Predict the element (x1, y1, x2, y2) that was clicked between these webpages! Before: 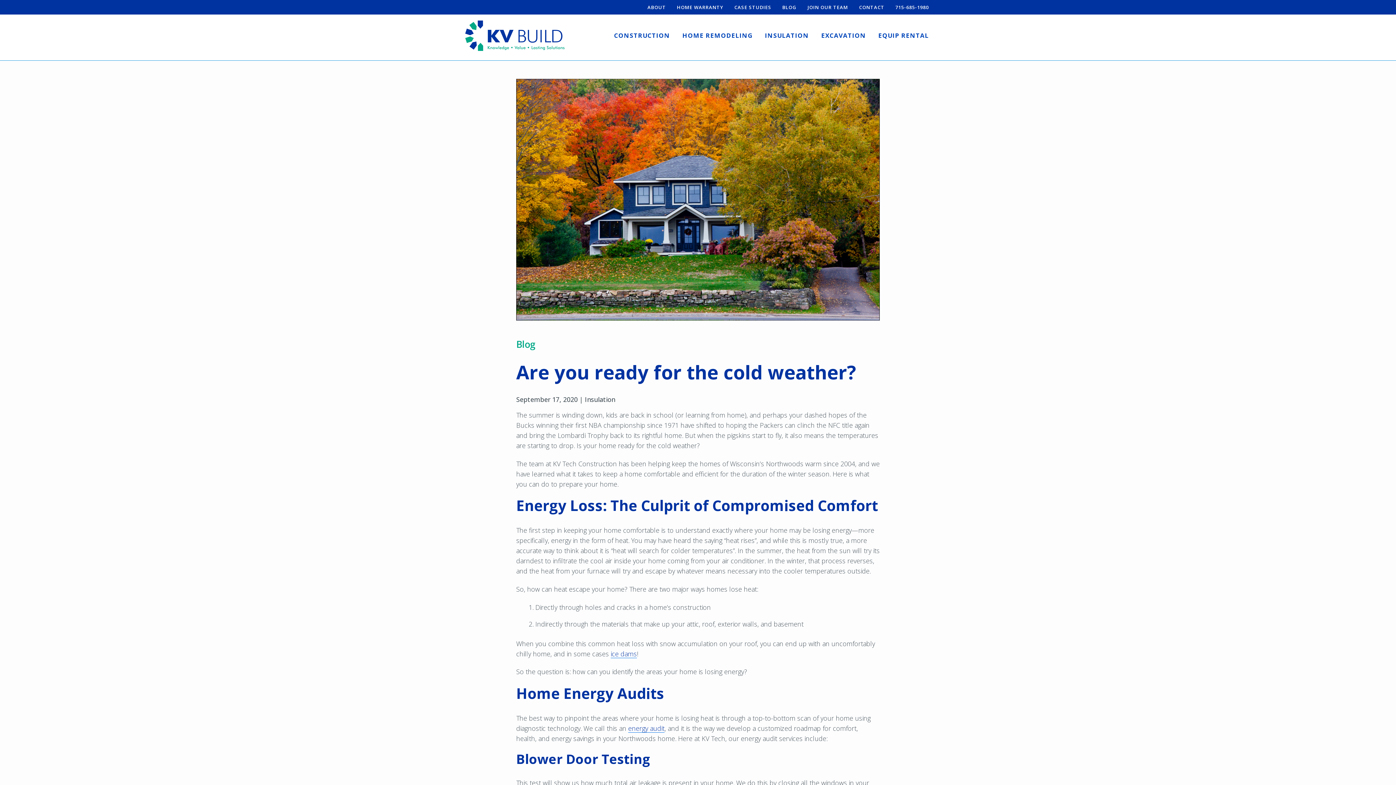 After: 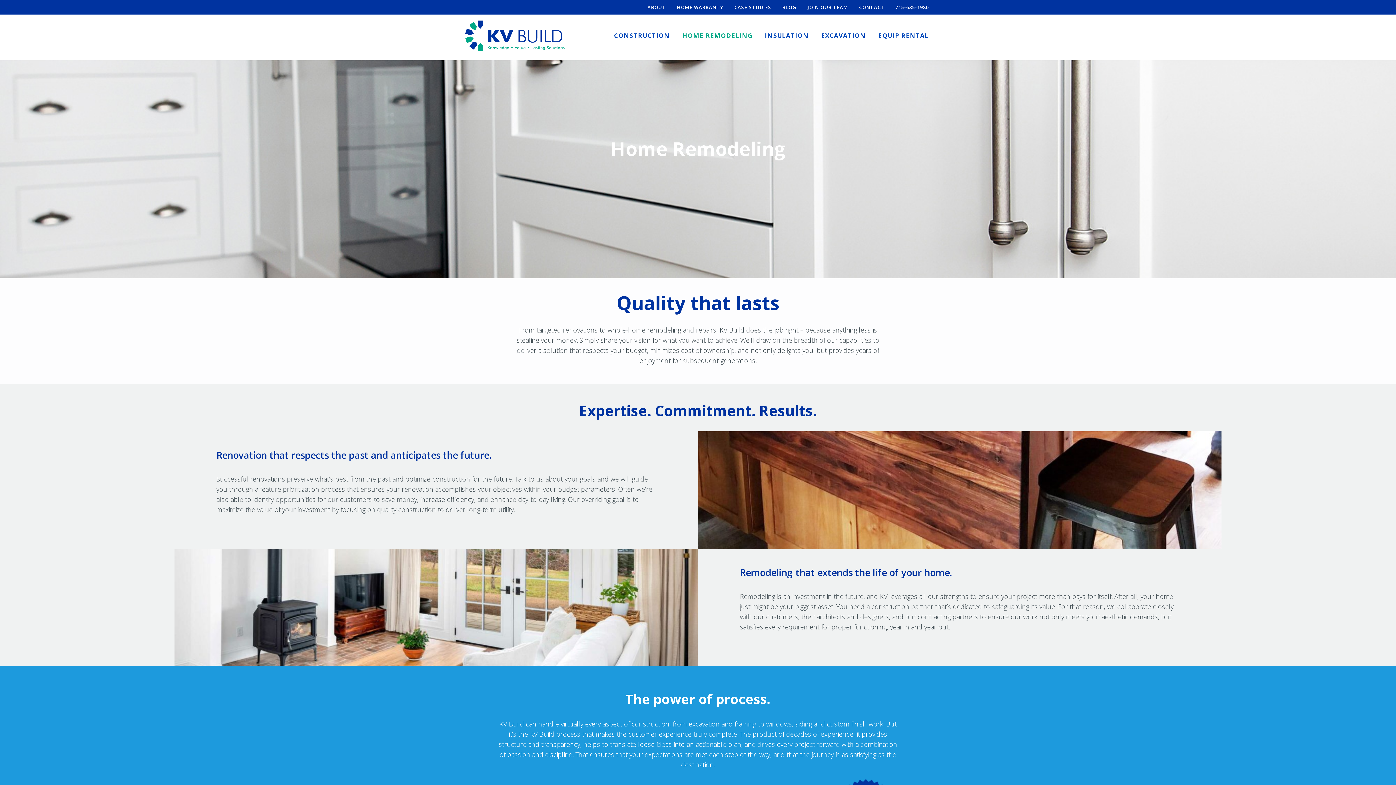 Action: bbox: (682, 29, 752, 41) label: HOME REMODELING